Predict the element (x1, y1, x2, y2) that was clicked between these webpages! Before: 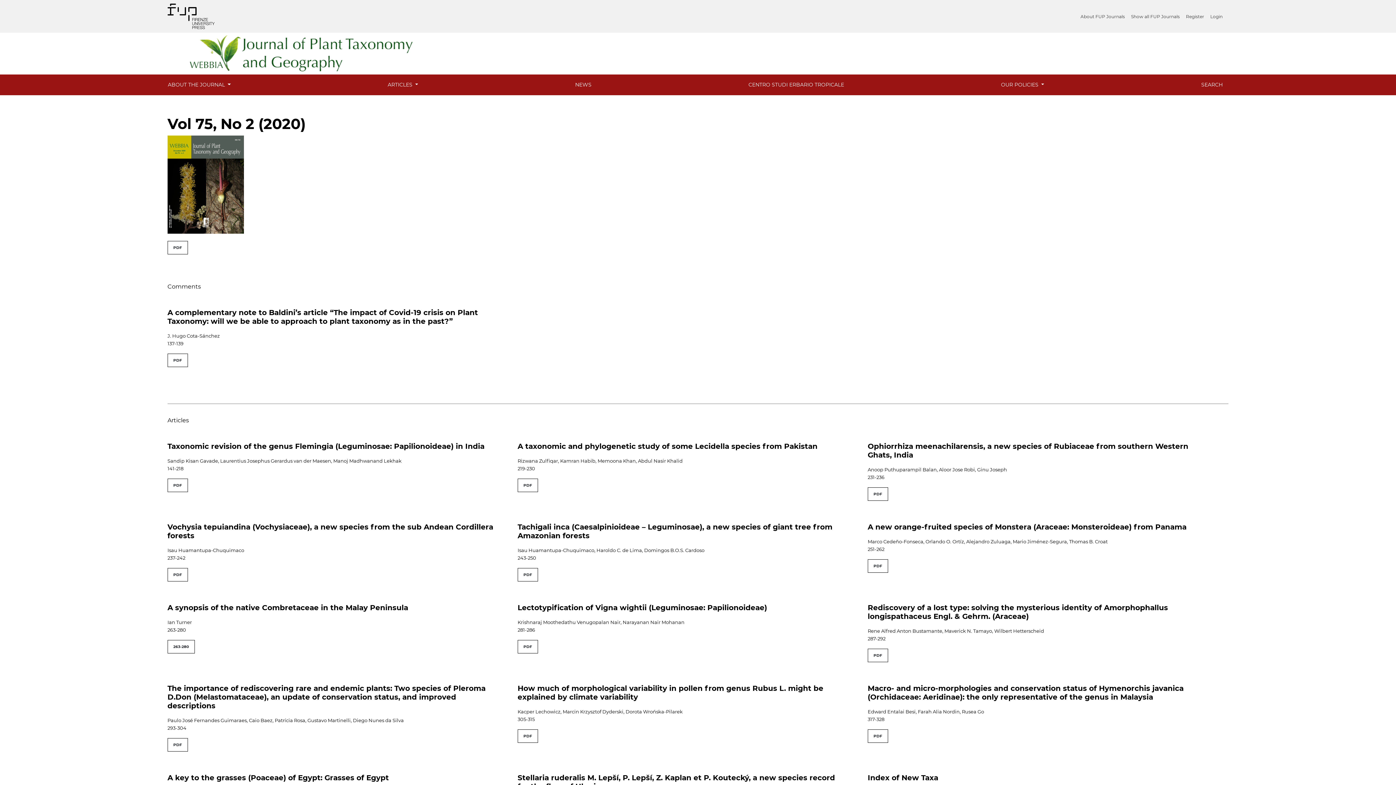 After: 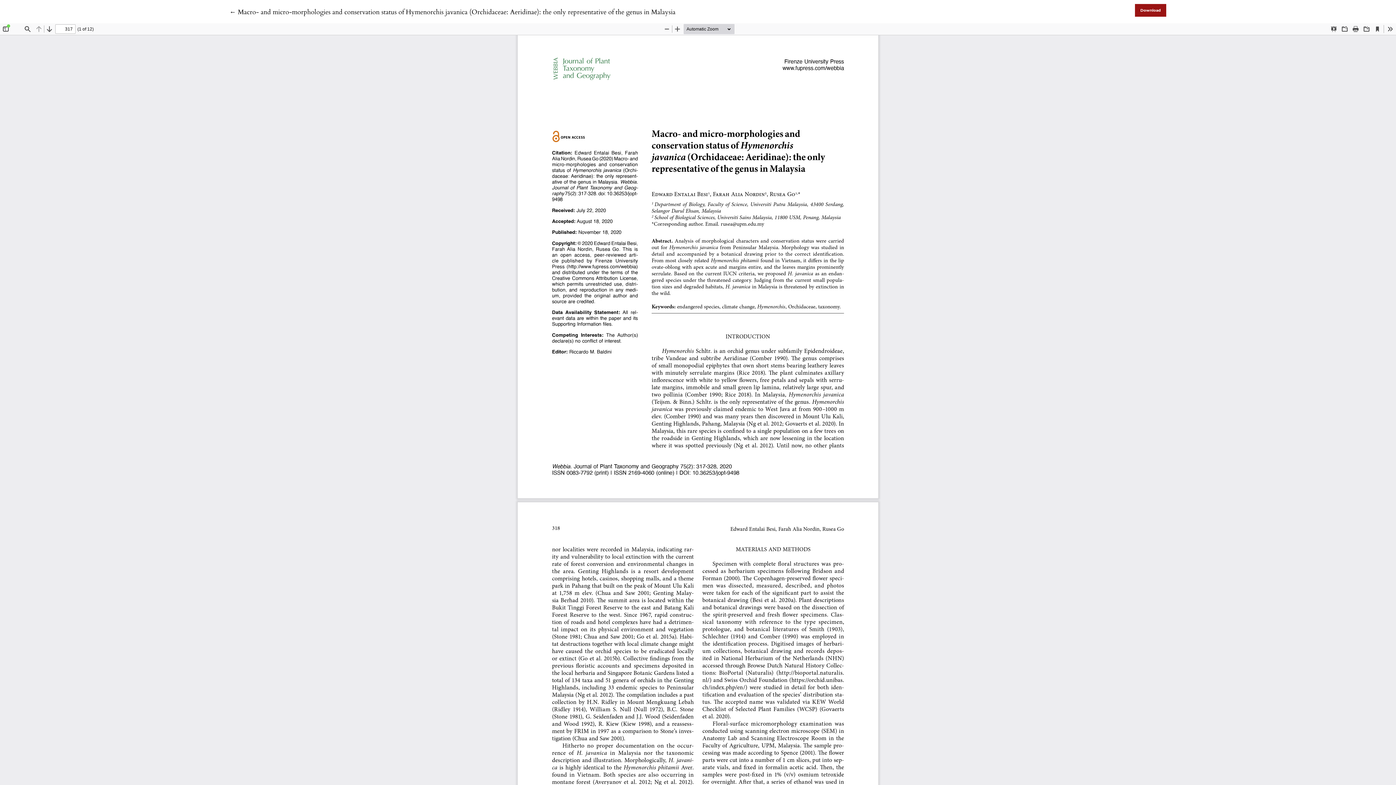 Action: label: PDF bbox: (867, 729, 888, 743)